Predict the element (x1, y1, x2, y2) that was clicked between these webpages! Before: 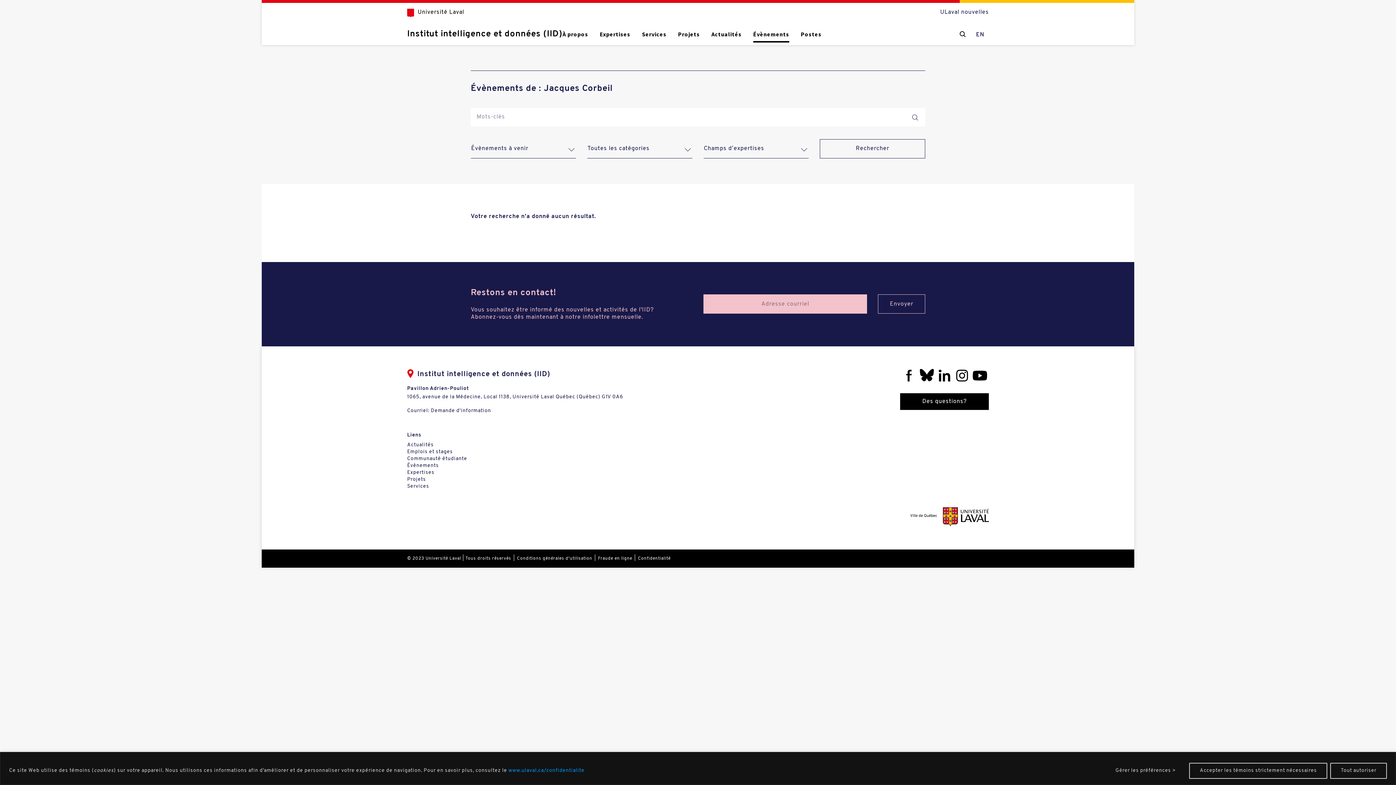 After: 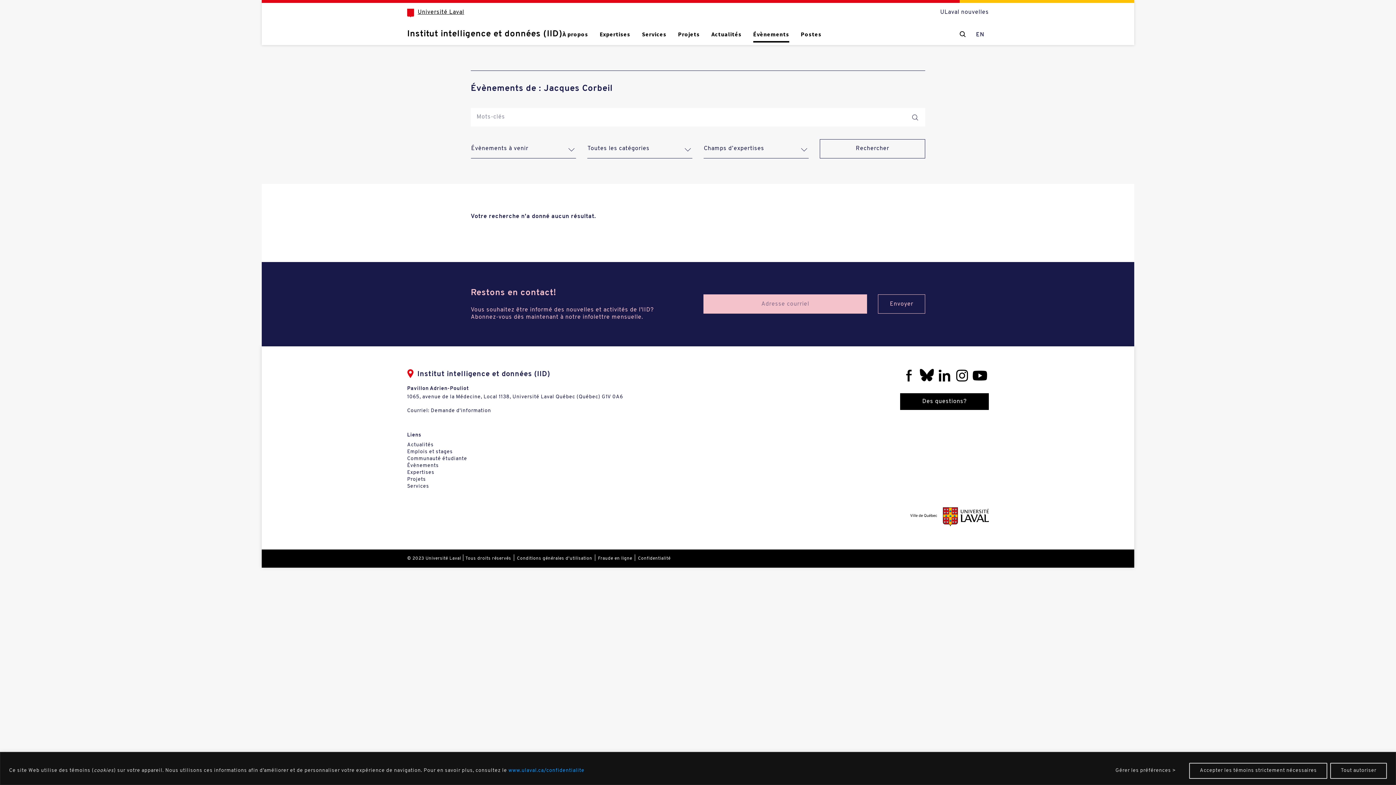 Action: bbox: (406, 8, 465, 18) label: Université Laval